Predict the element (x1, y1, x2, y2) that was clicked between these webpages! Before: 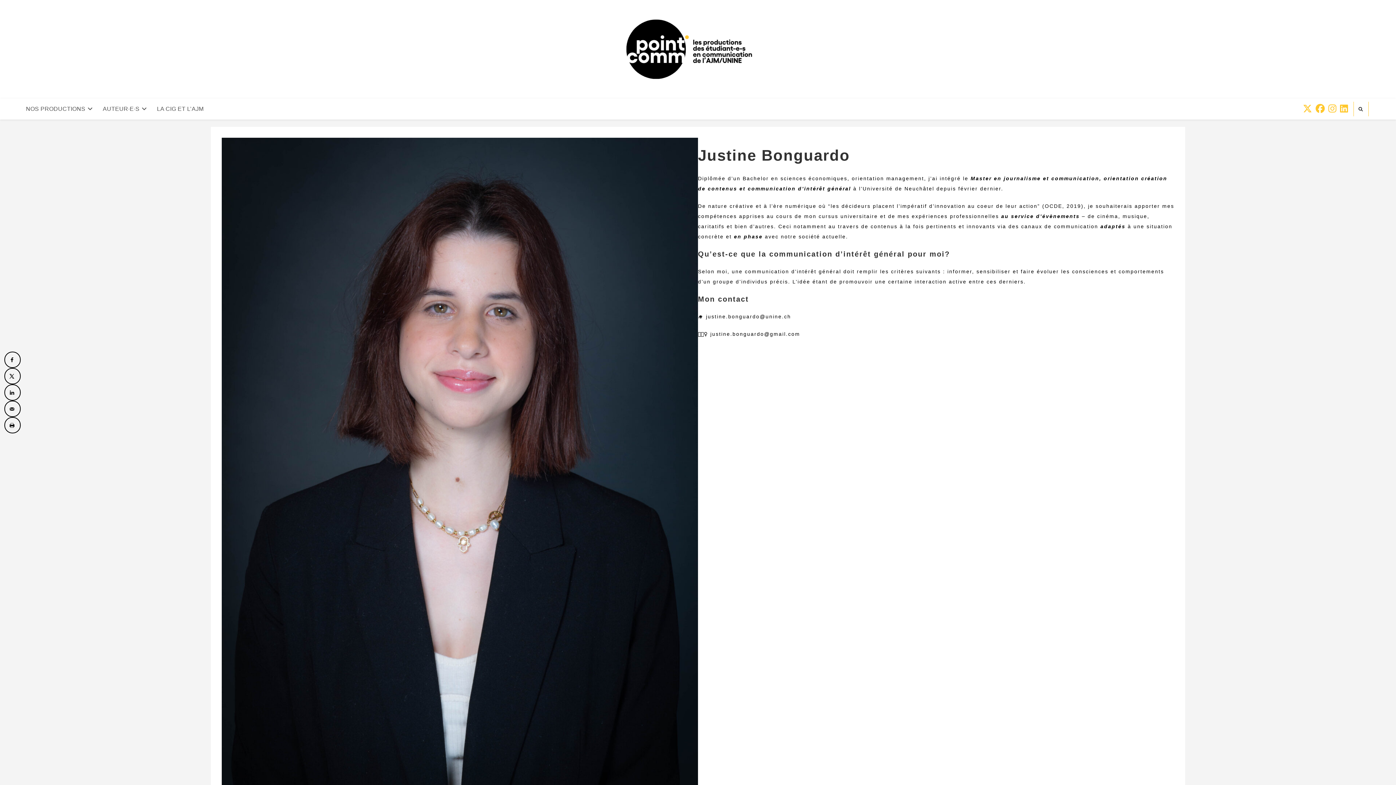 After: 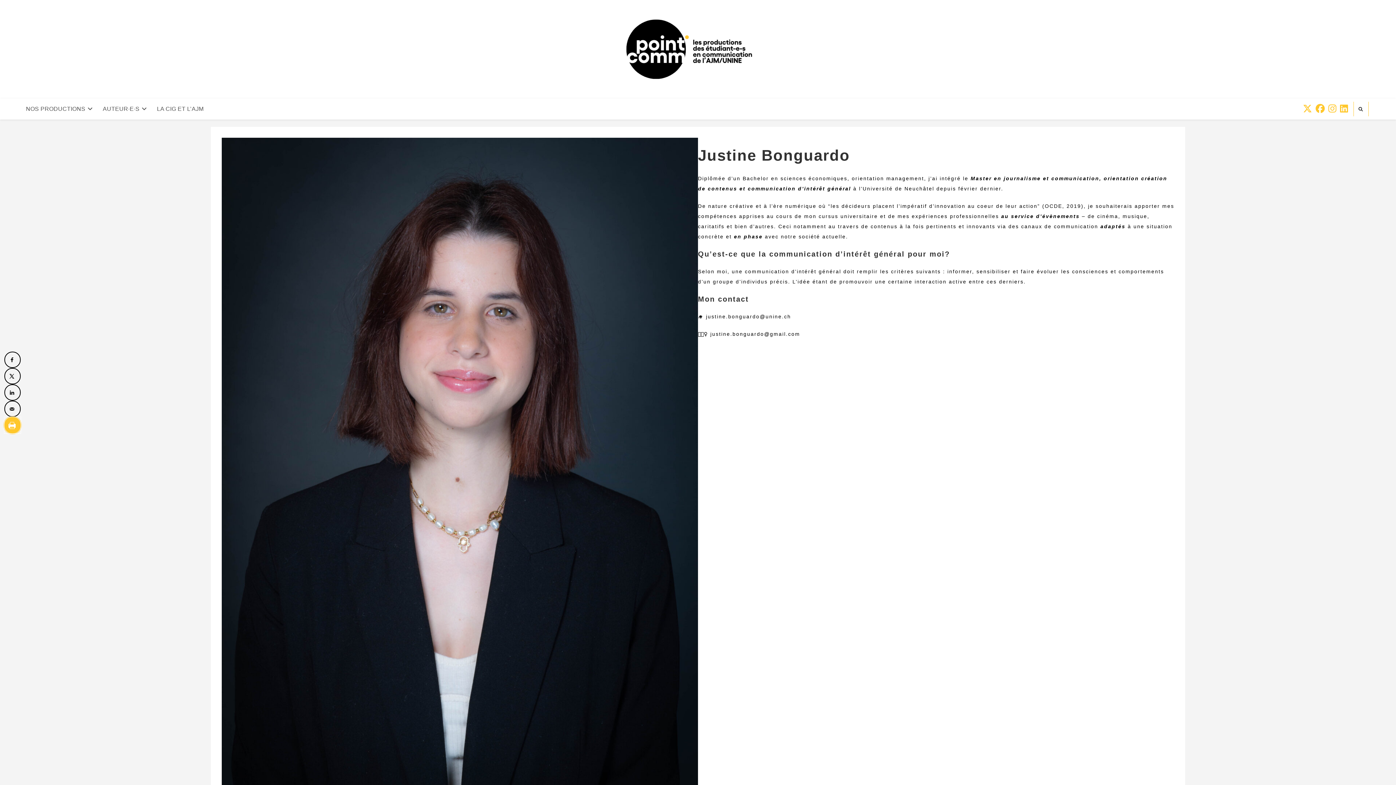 Action: bbox: (4, 417, 20, 433) label: Print this webpage